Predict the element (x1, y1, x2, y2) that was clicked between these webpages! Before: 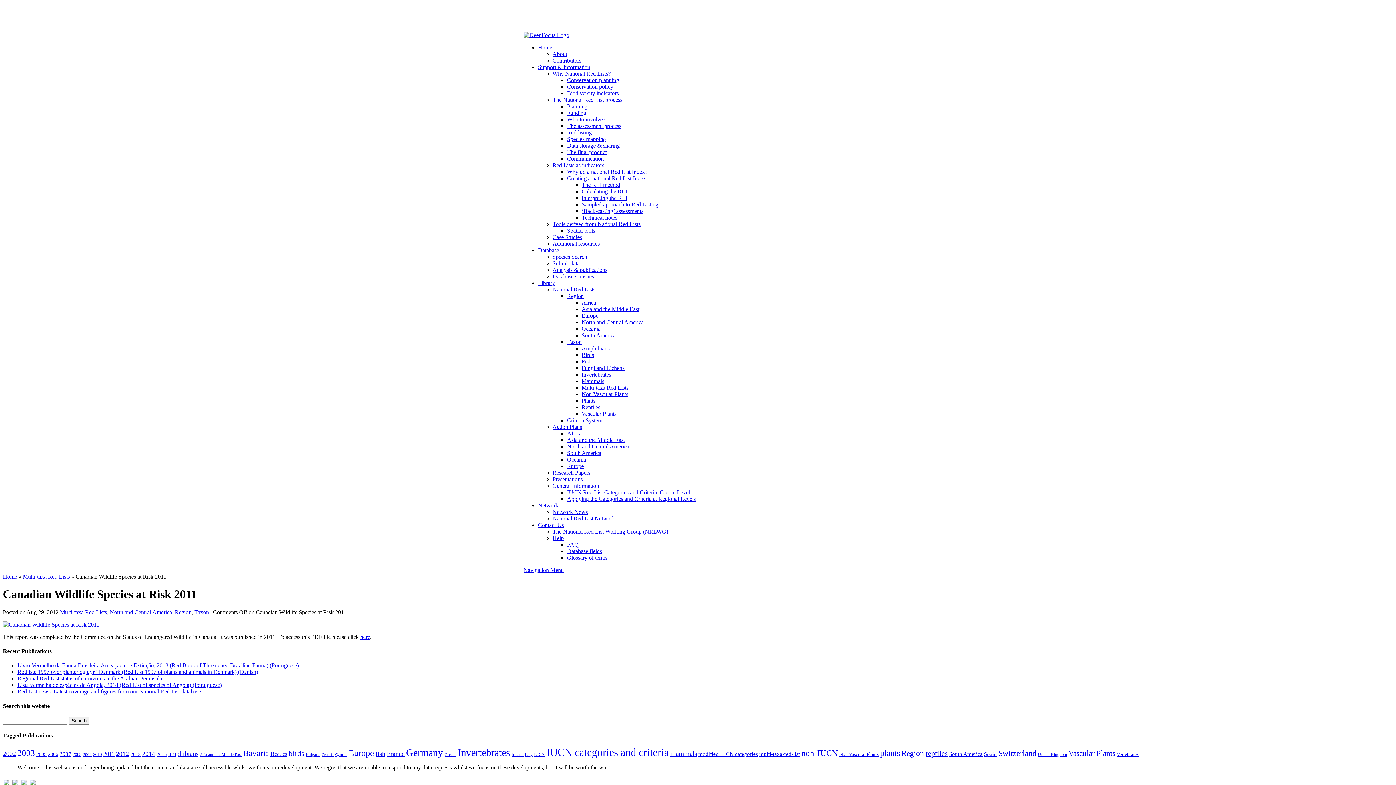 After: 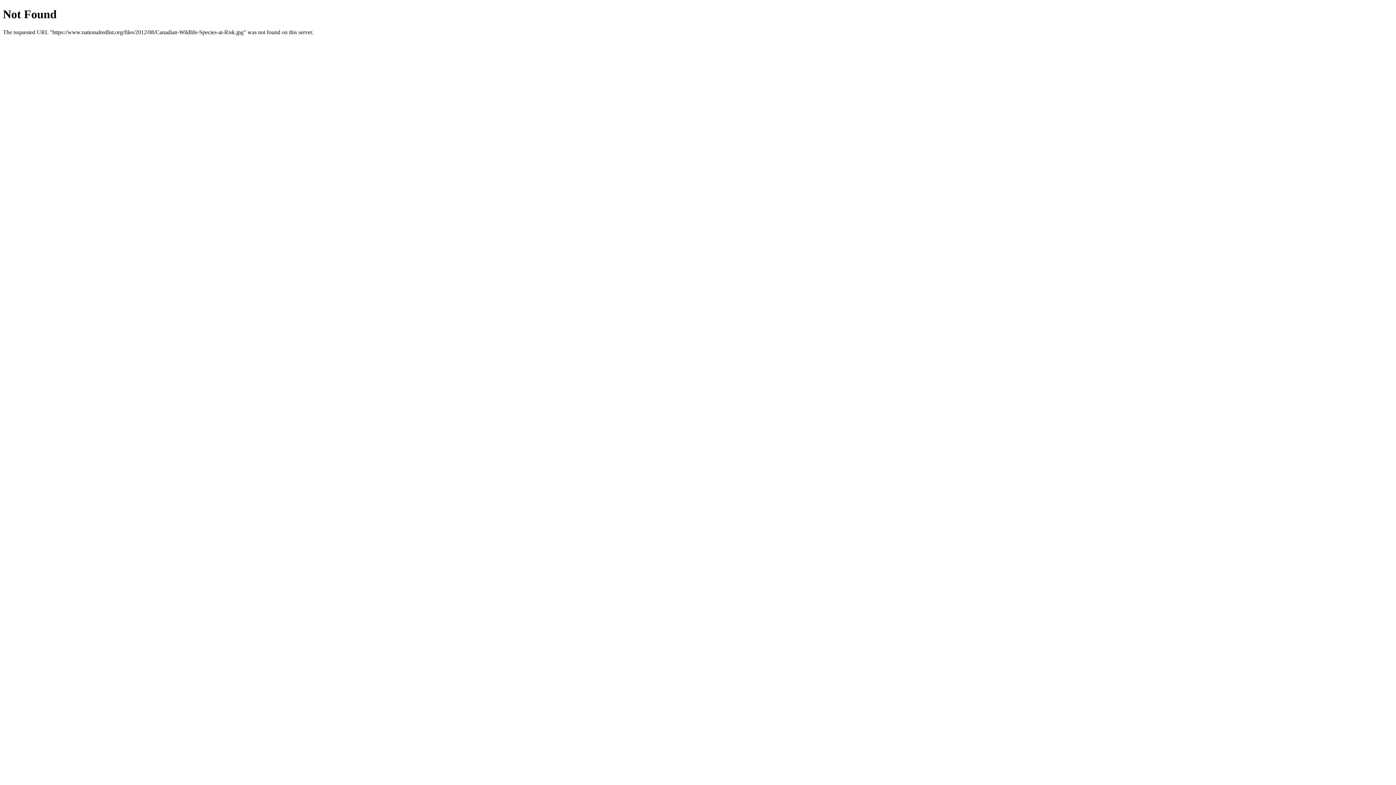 Action: bbox: (2, 621, 99, 627)